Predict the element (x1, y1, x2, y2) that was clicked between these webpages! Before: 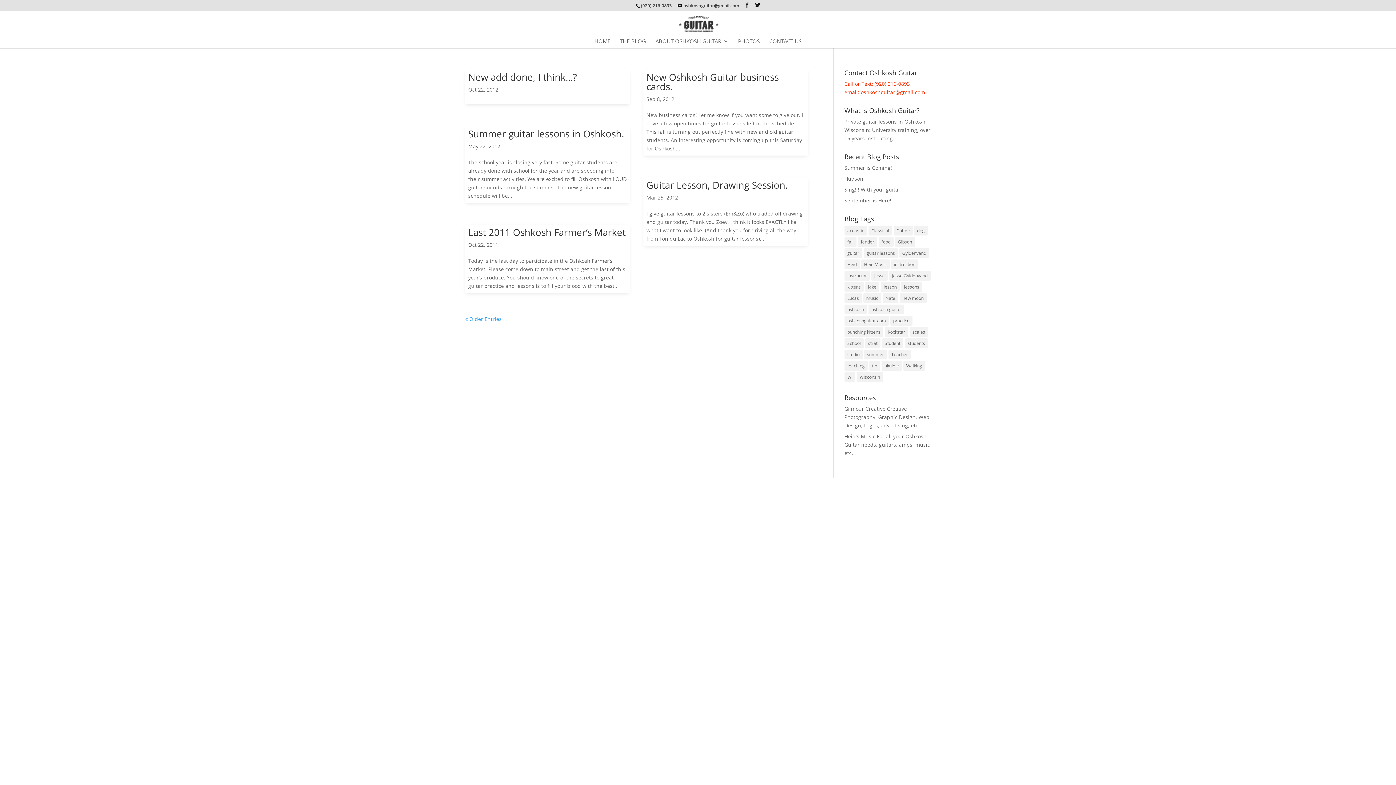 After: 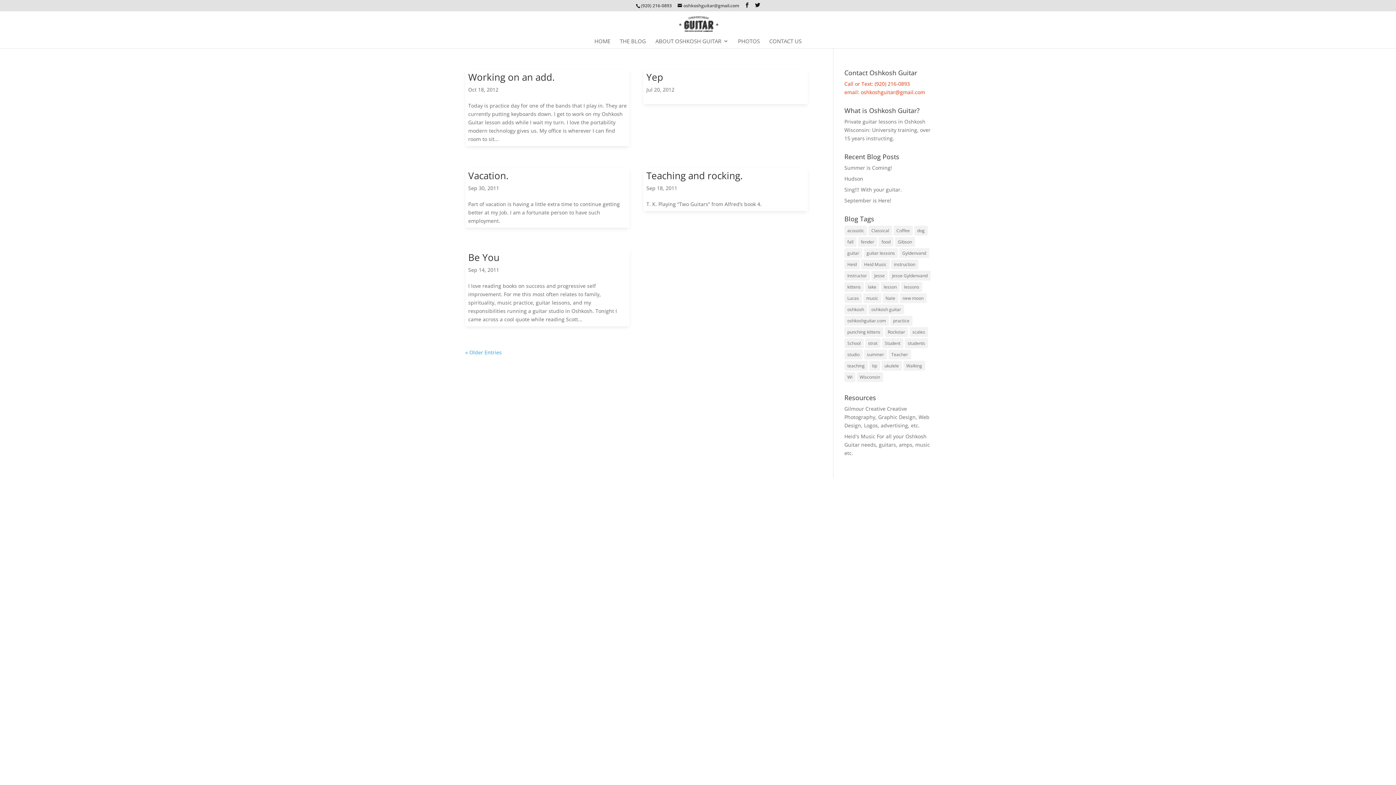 Action: bbox: (863, 248, 898, 258) label: guitar lessons (19 items)